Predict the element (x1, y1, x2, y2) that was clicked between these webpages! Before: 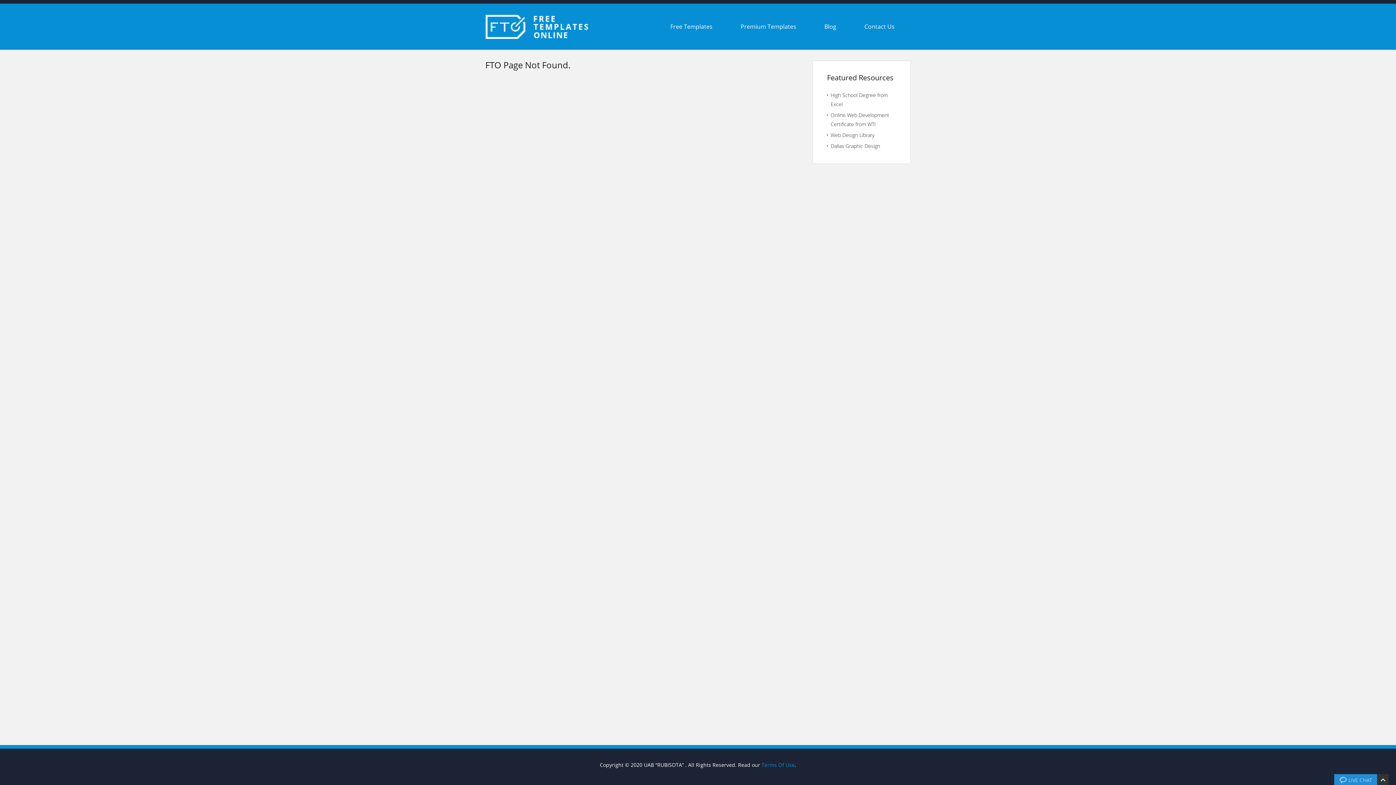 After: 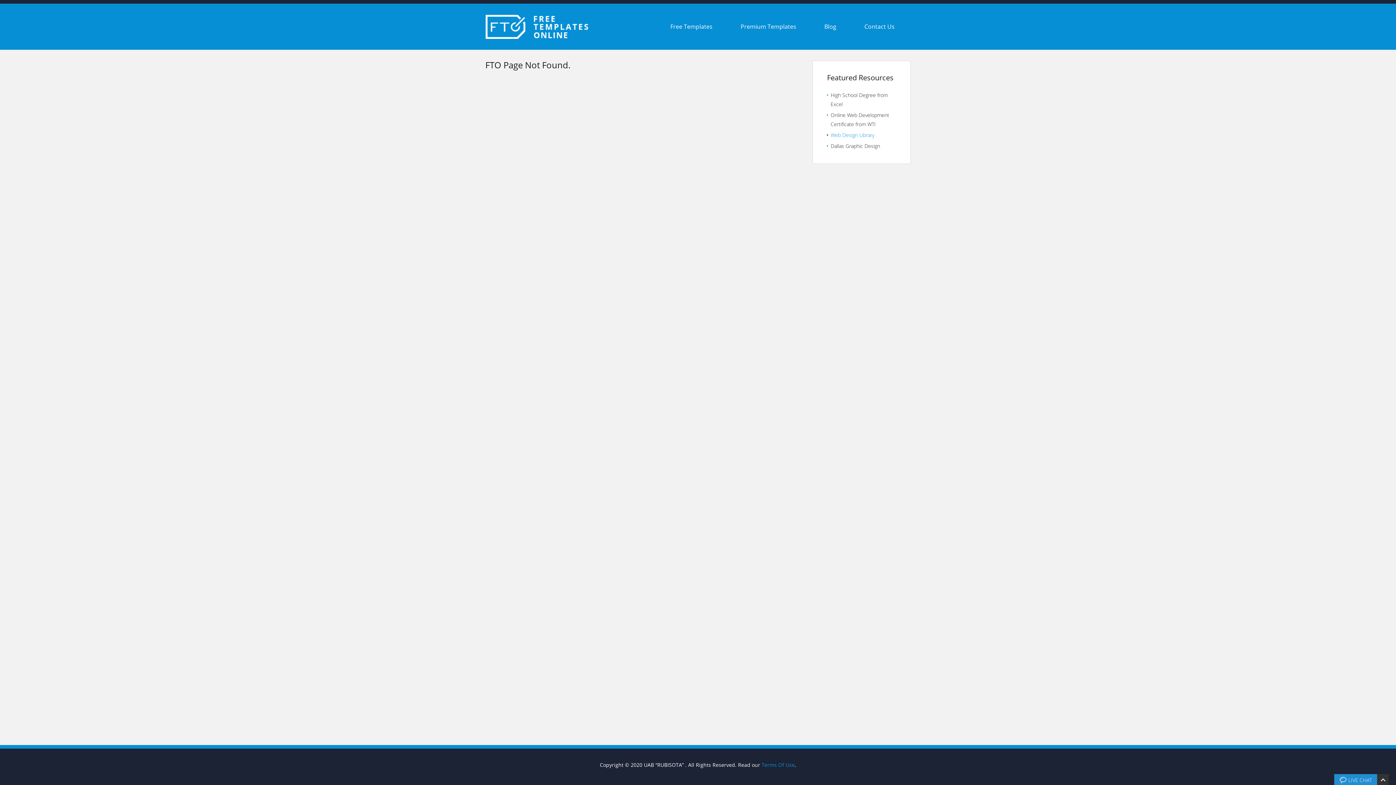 Action: bbox: (830, 131, 874, 138) label: Web Design Library